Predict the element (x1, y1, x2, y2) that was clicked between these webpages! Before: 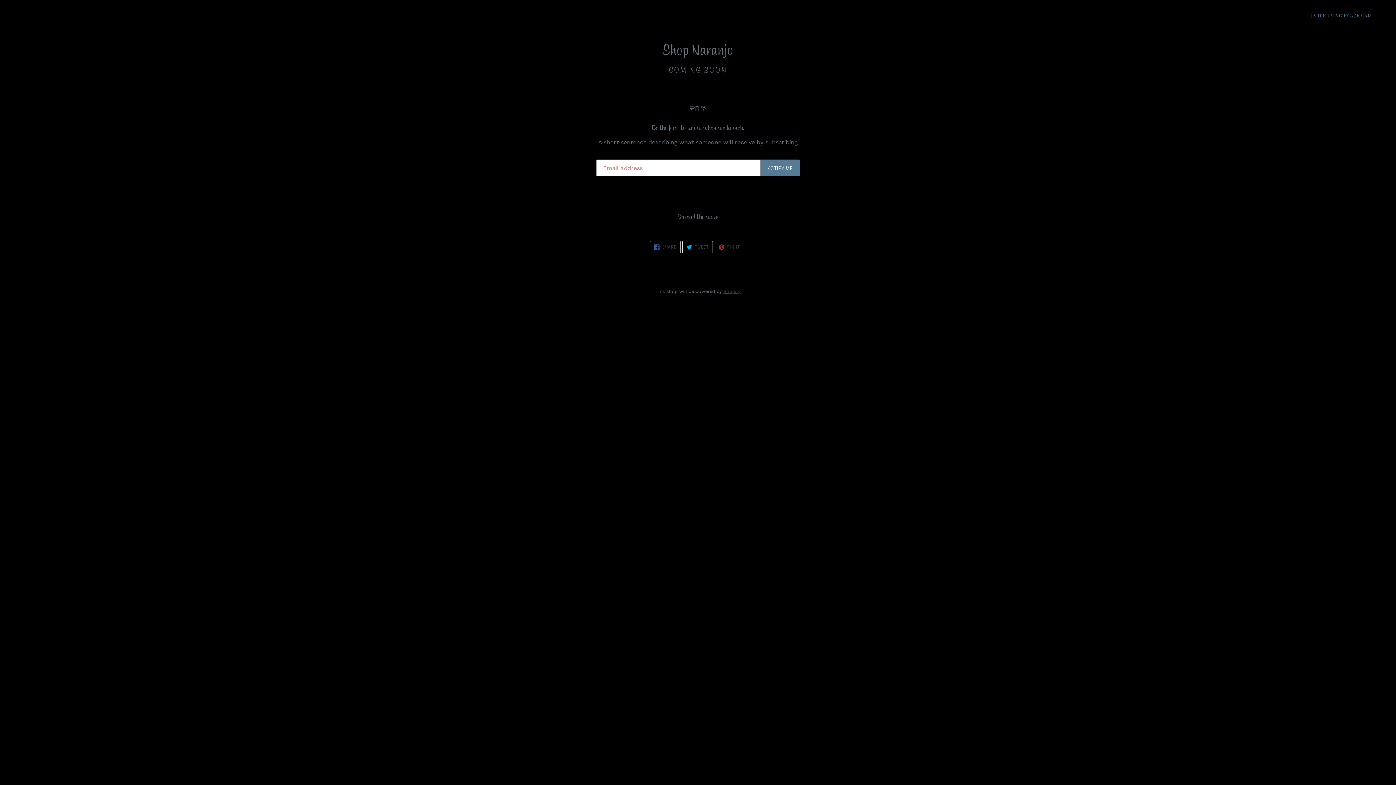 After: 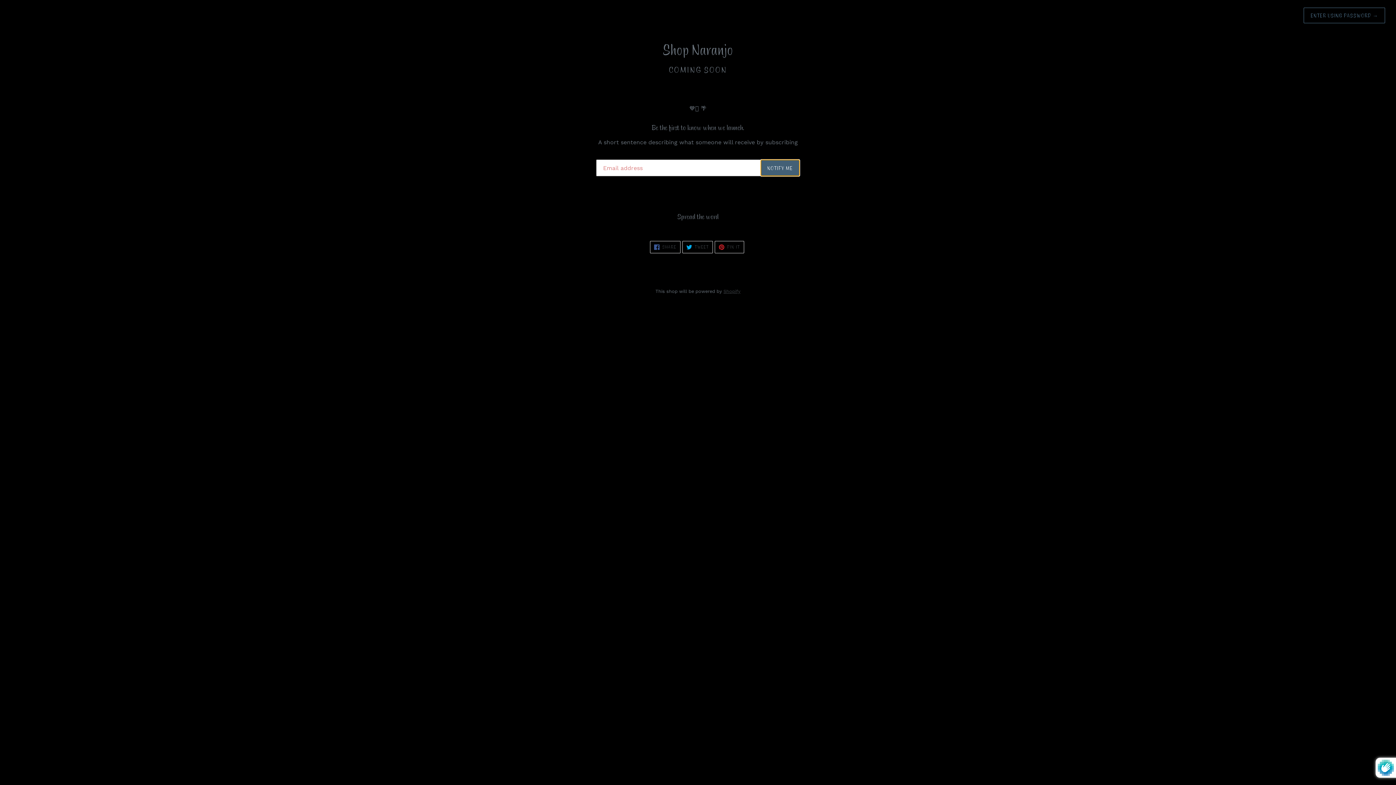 Action: bbox: (760, 159, 800, 176) label: NOTIFY ME